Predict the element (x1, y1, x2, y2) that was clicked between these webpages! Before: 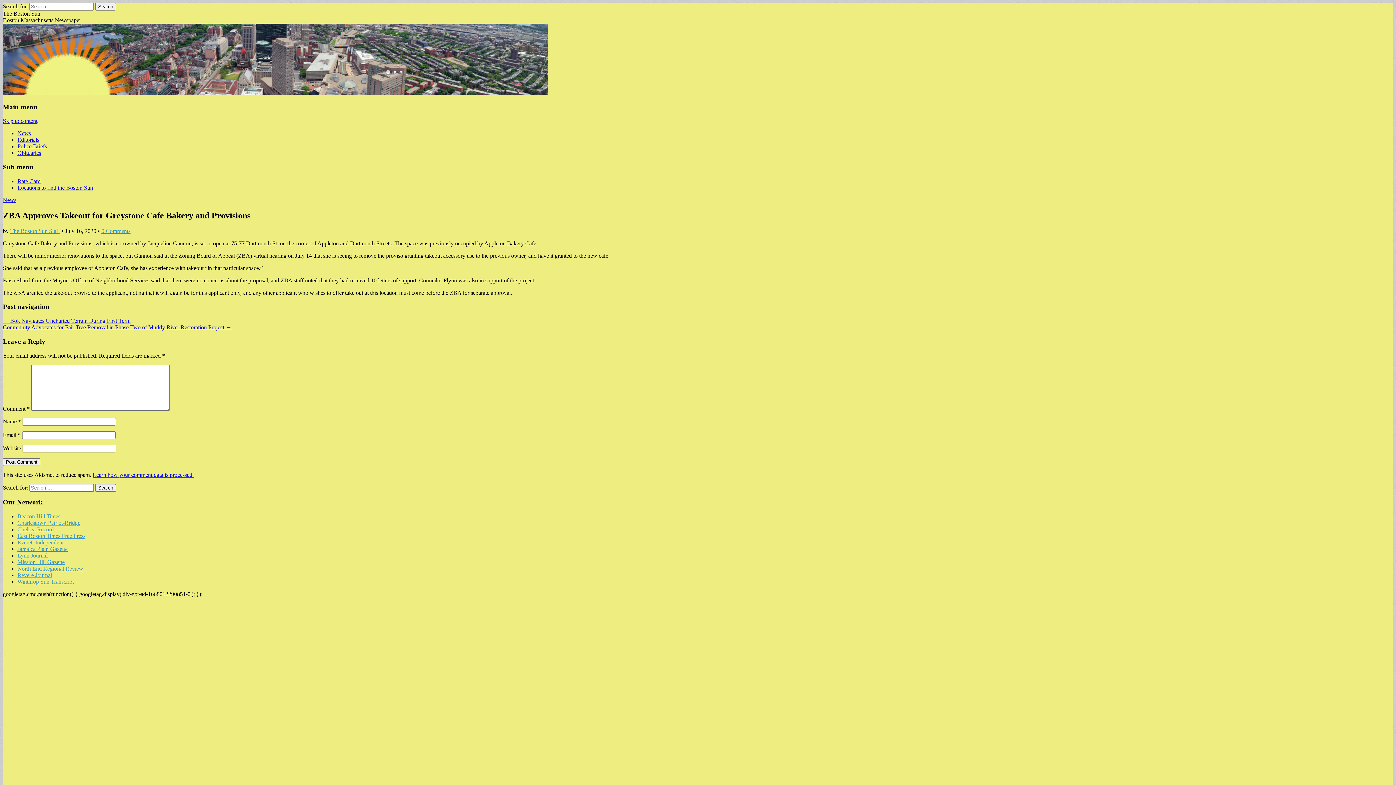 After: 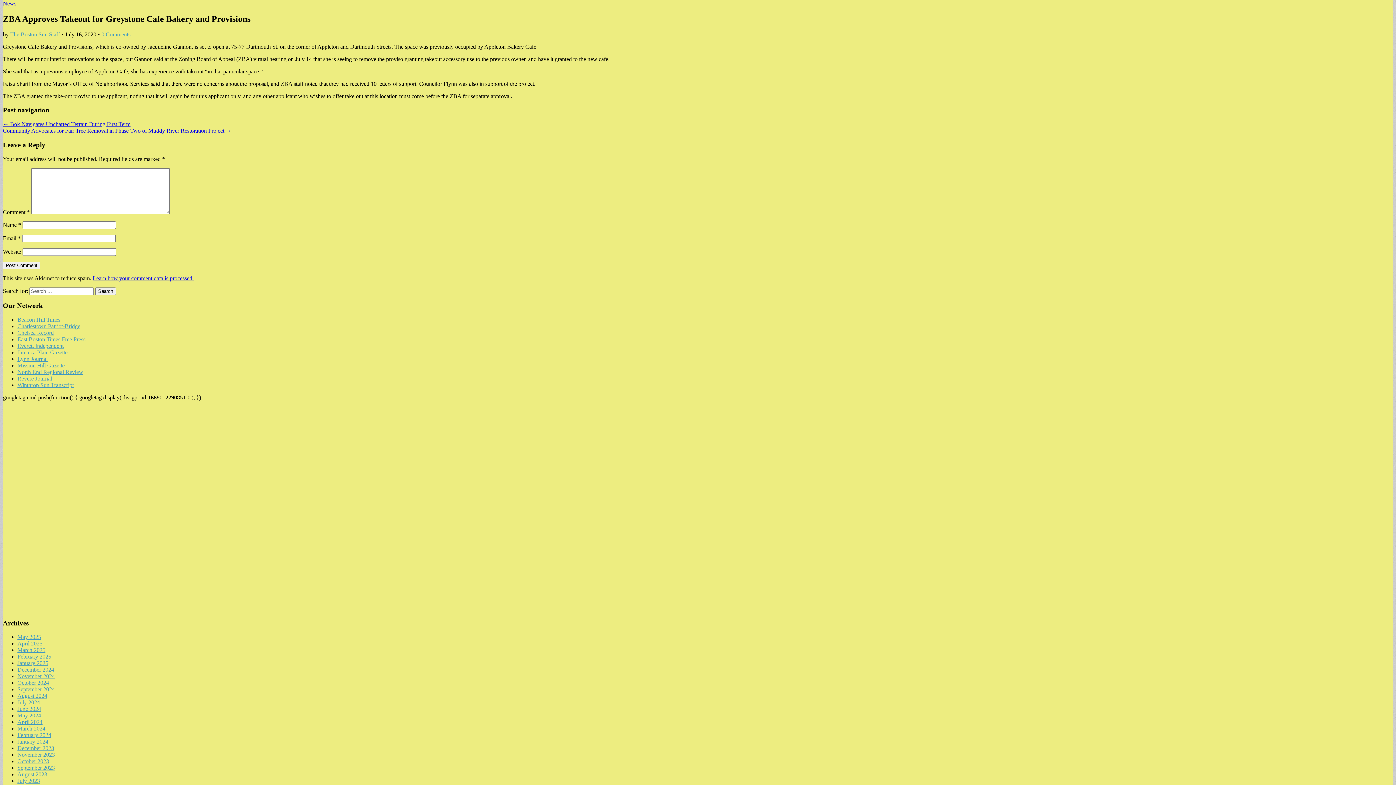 Action: bbox: (2, 117, 37, 124) label: Skip to content